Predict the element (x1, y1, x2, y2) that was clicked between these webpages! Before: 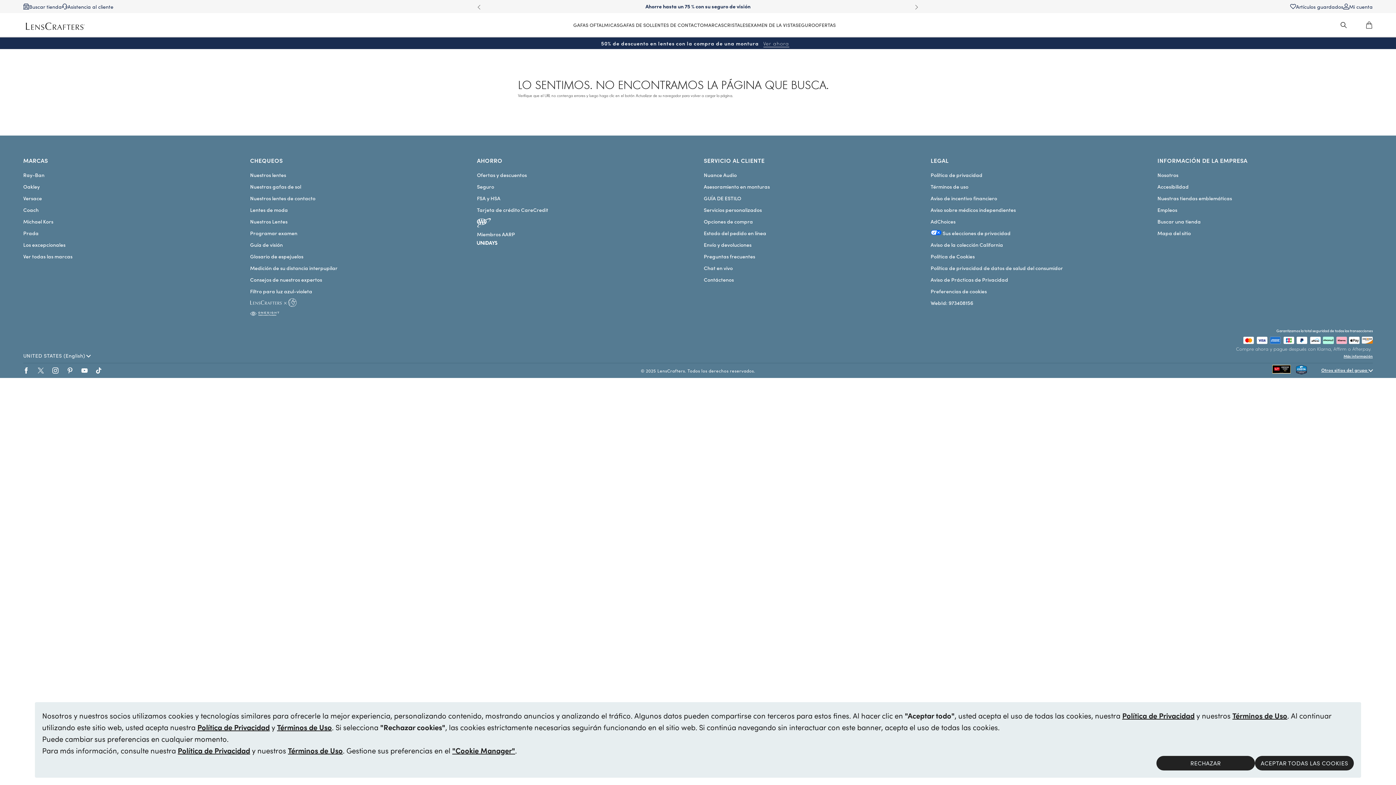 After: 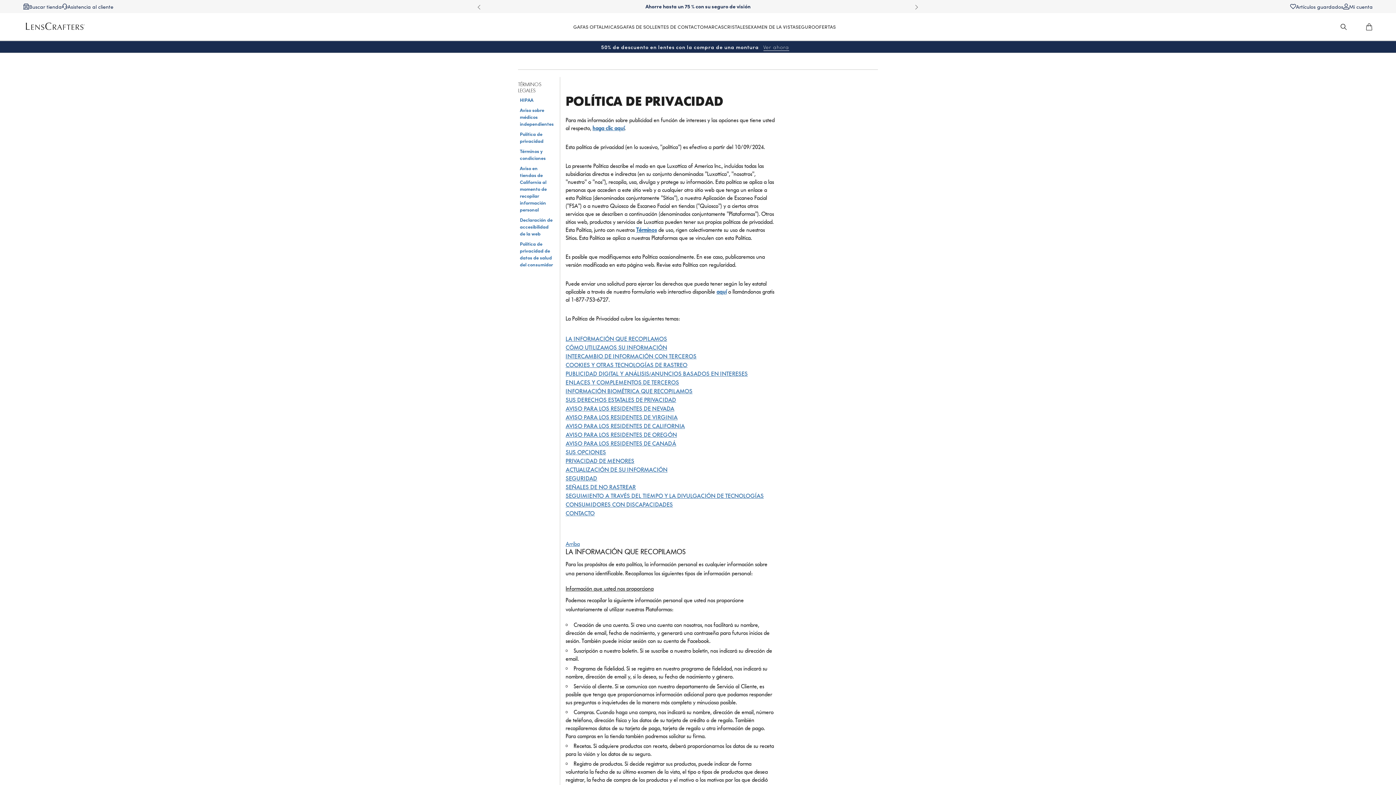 Action: bbox: (177, 745, 250, 755) label: Política de Privacidad